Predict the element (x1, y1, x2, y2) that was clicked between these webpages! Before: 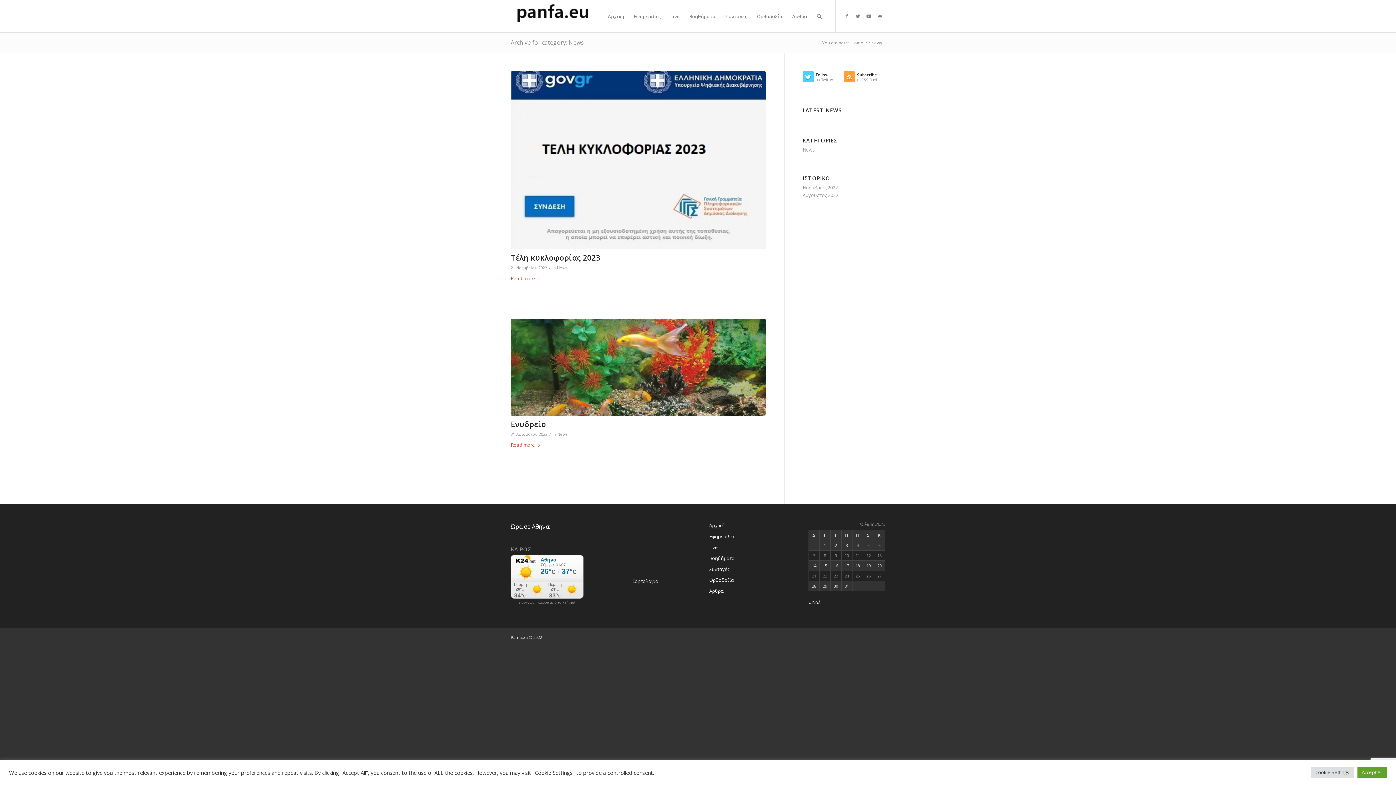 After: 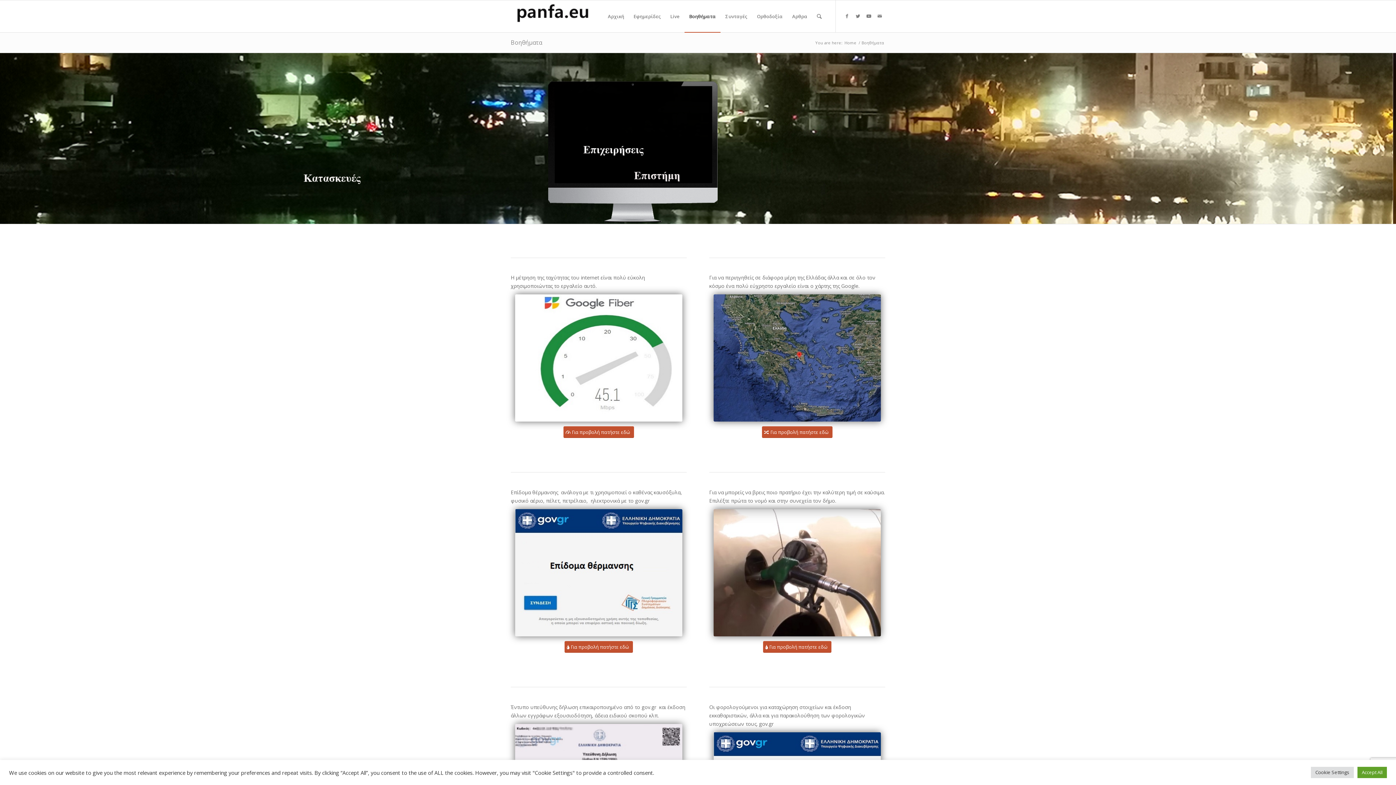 Action: bbox: (684, 0, 720, 32) label: Βοηθήματα